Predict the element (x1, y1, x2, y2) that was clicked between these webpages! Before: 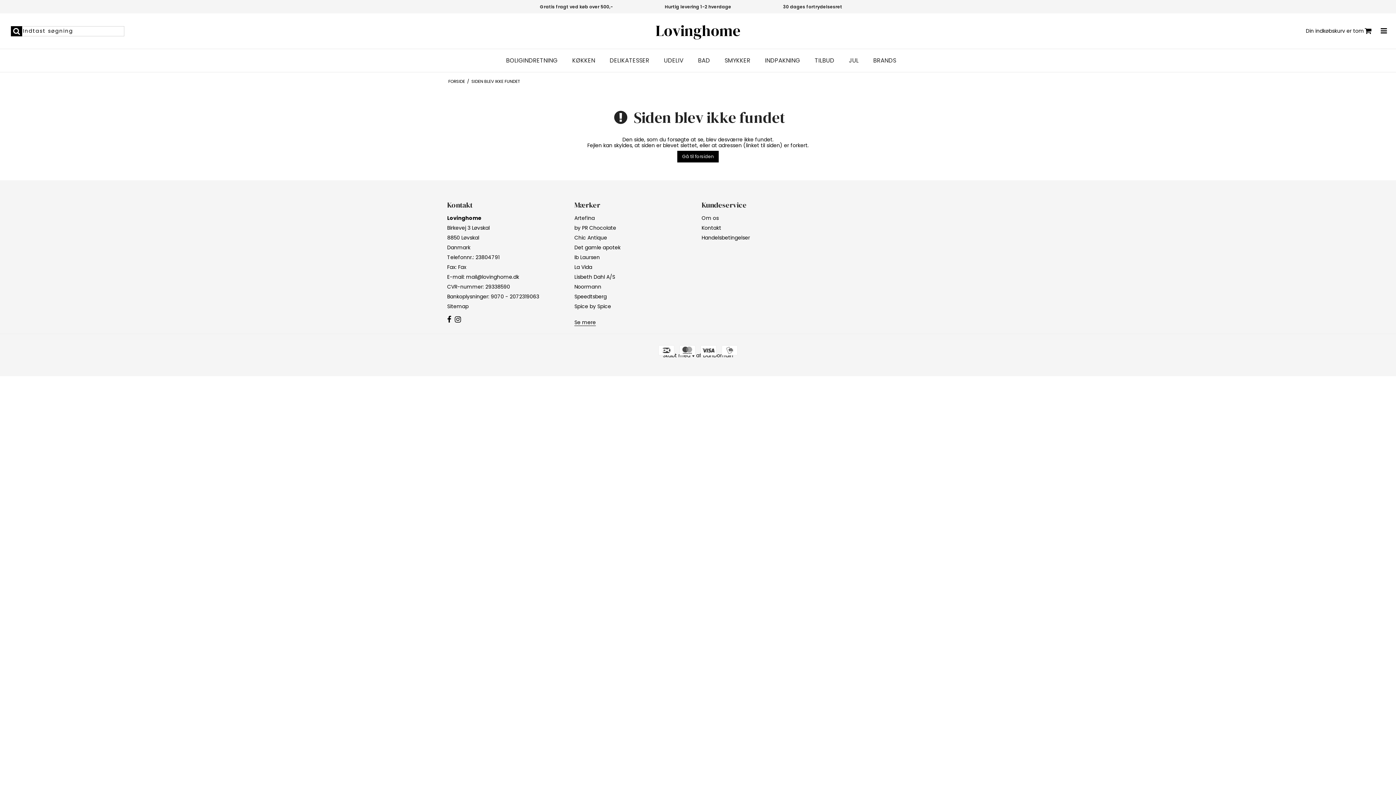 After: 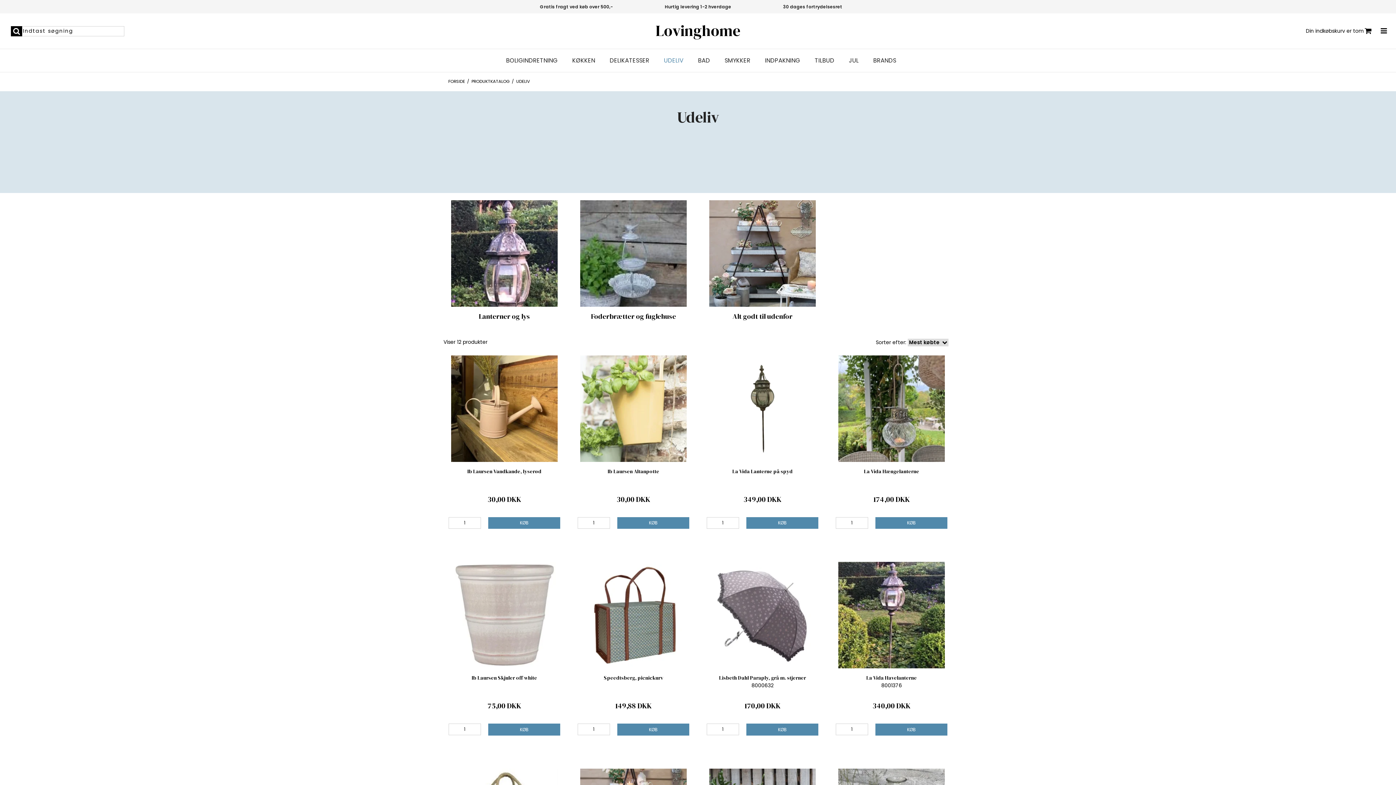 Action: label: UDELIV bbox: (664, 56, 683, 64)